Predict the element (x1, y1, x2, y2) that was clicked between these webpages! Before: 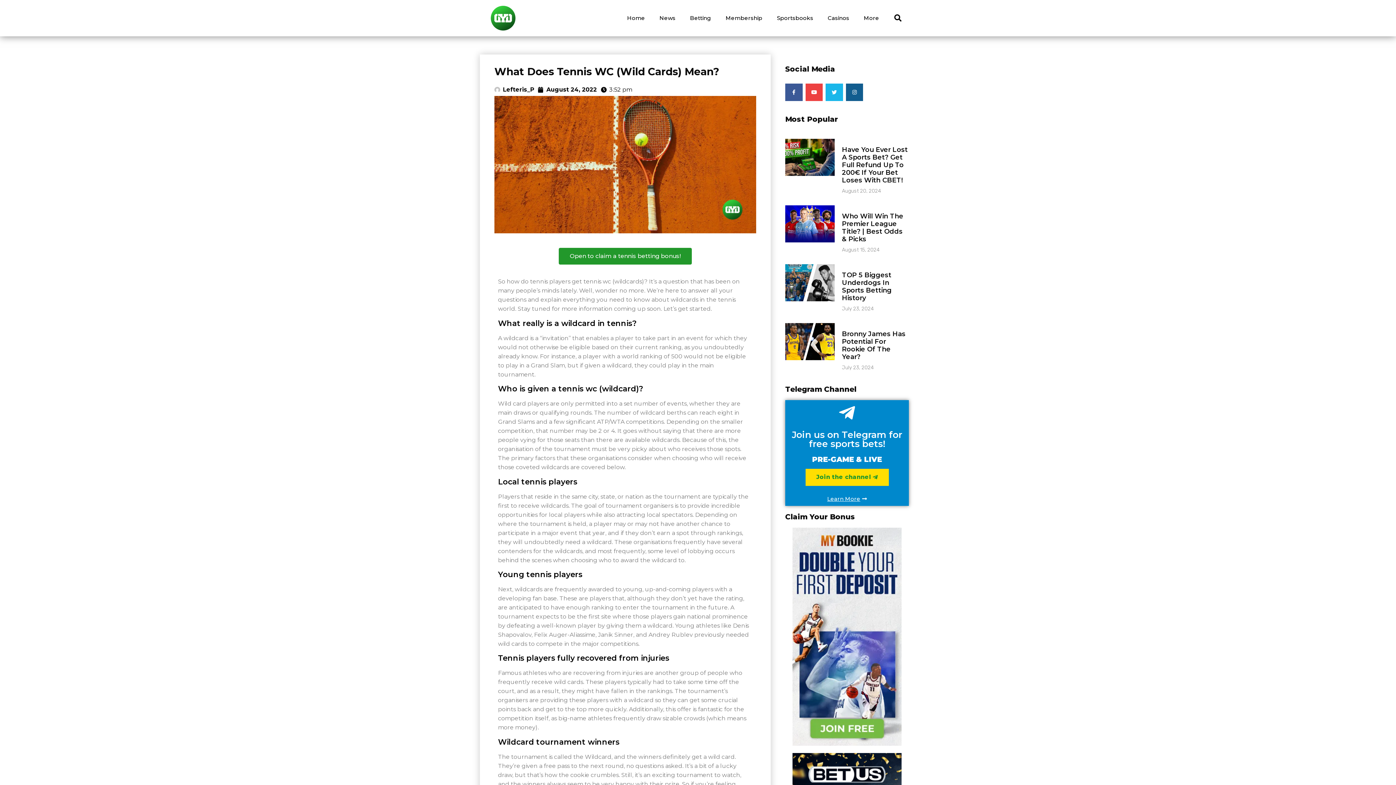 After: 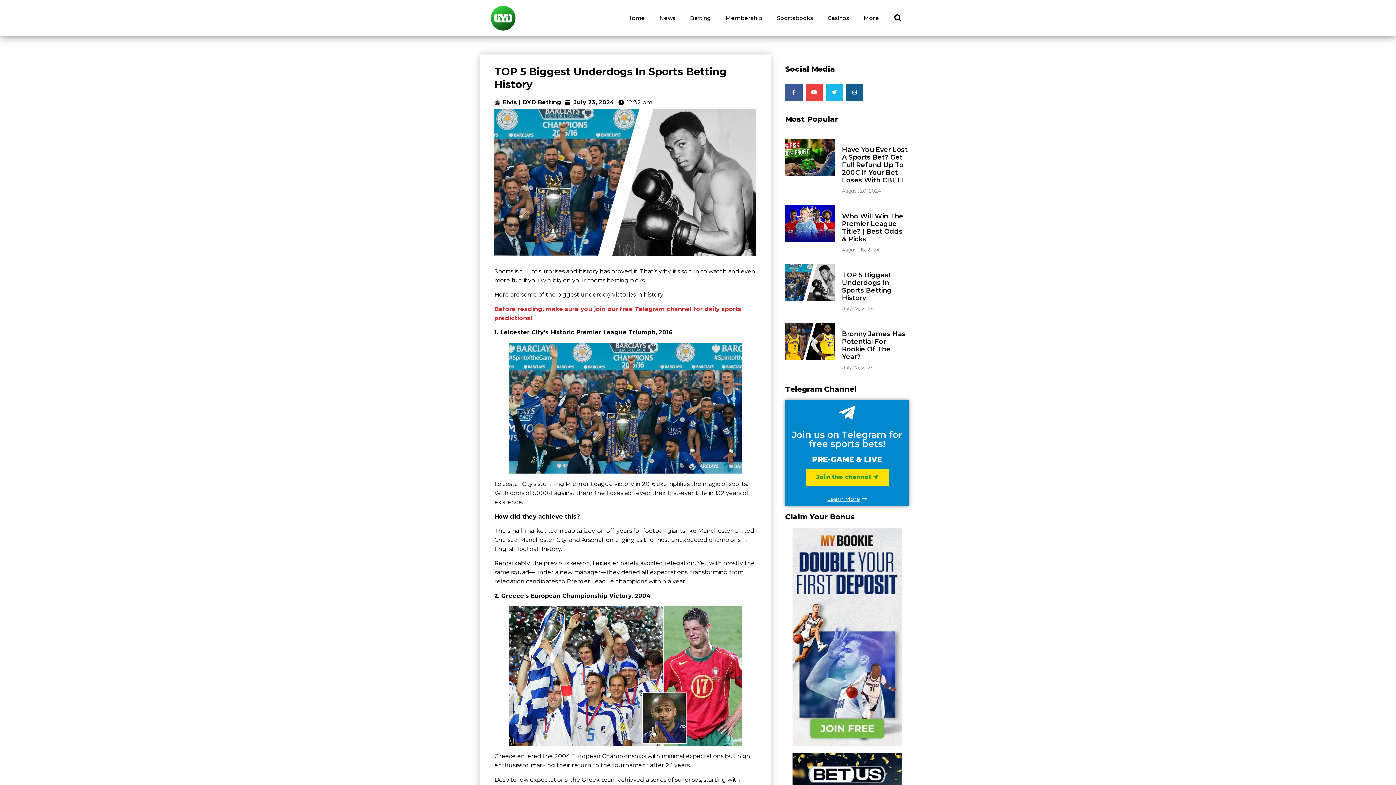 Action: bbox: (842, 271, 892, 302) label: TOP 5 Biggest Underdogs In Sports Betting History